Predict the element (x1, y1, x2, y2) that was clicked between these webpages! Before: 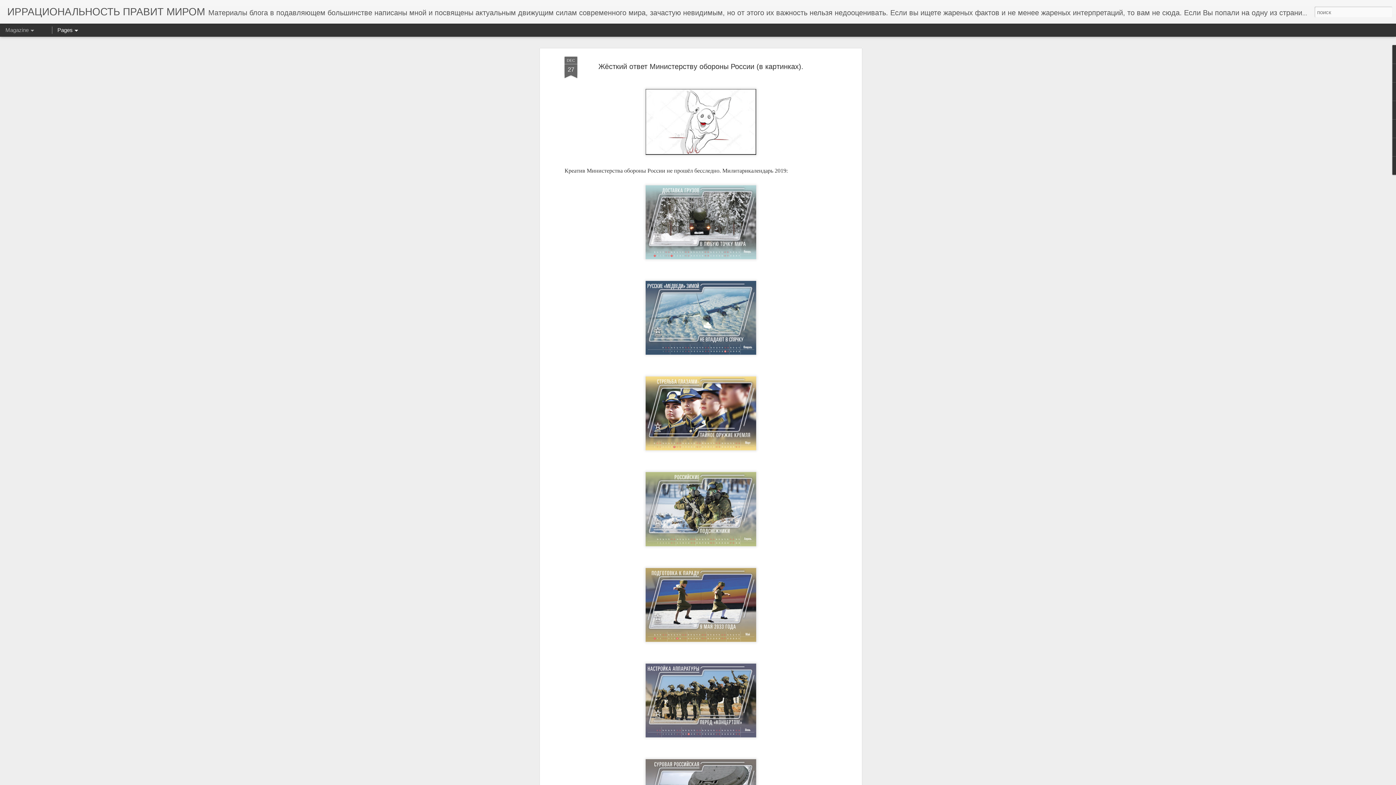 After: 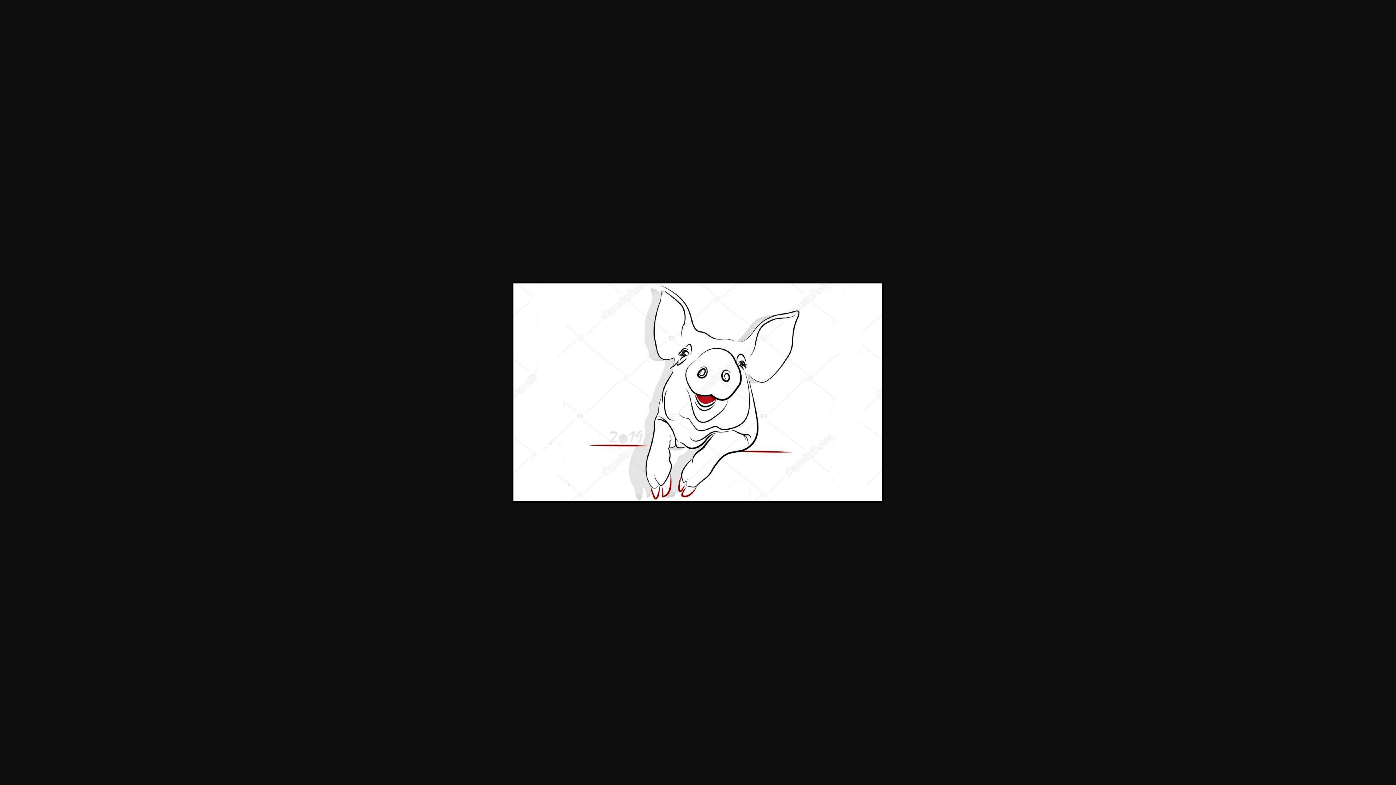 Action: bbox: (642, 156, 759, 162)